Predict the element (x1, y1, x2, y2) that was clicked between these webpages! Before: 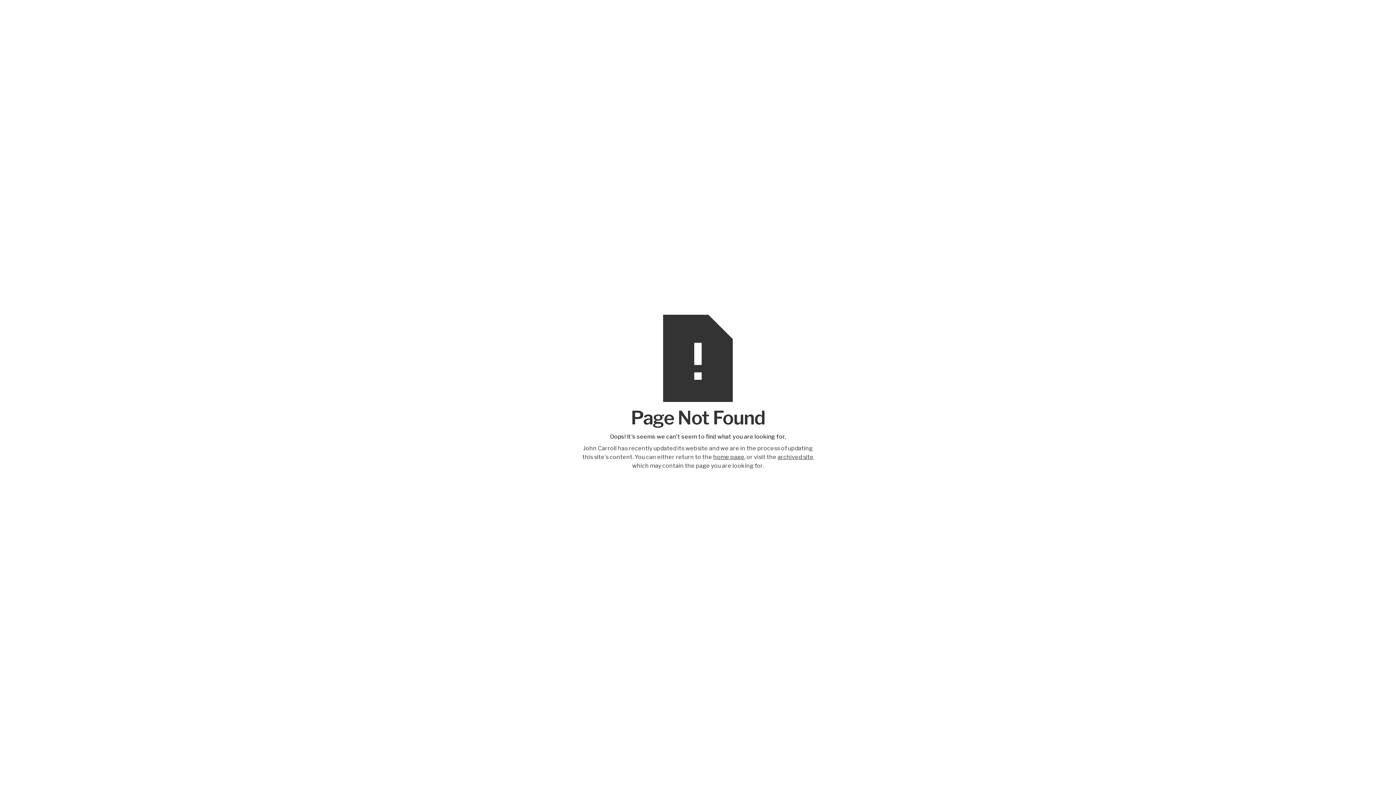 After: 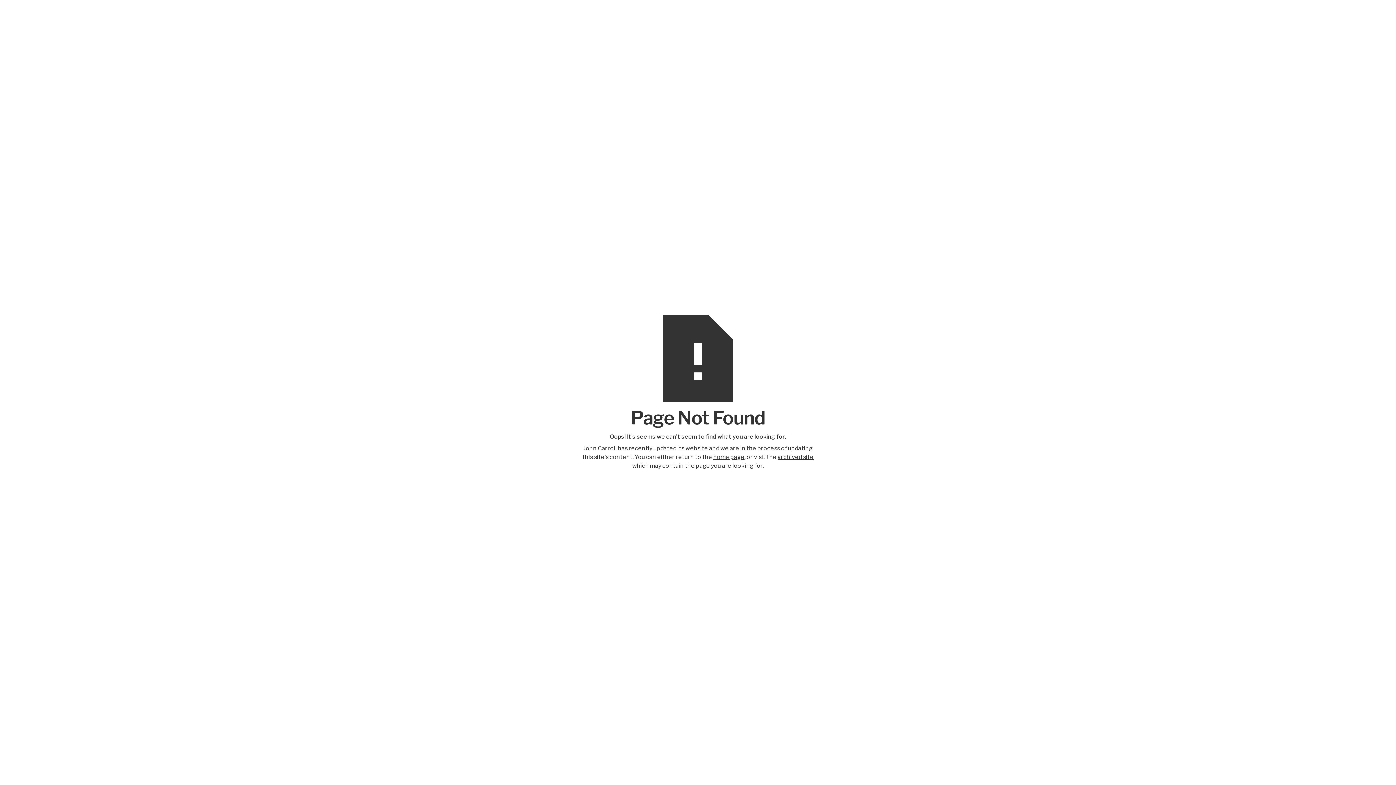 Action: label: archived site bbox: (777, 453, 813, 460)